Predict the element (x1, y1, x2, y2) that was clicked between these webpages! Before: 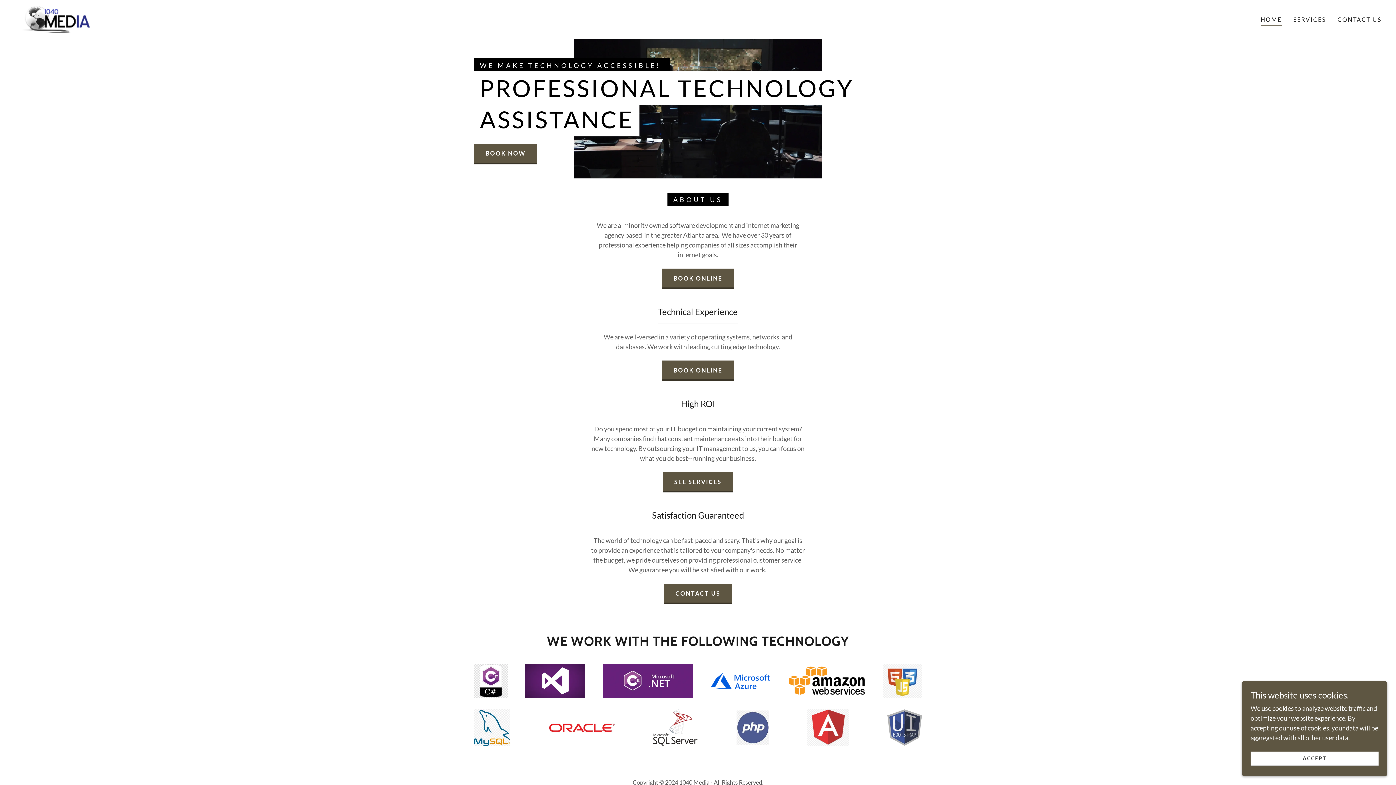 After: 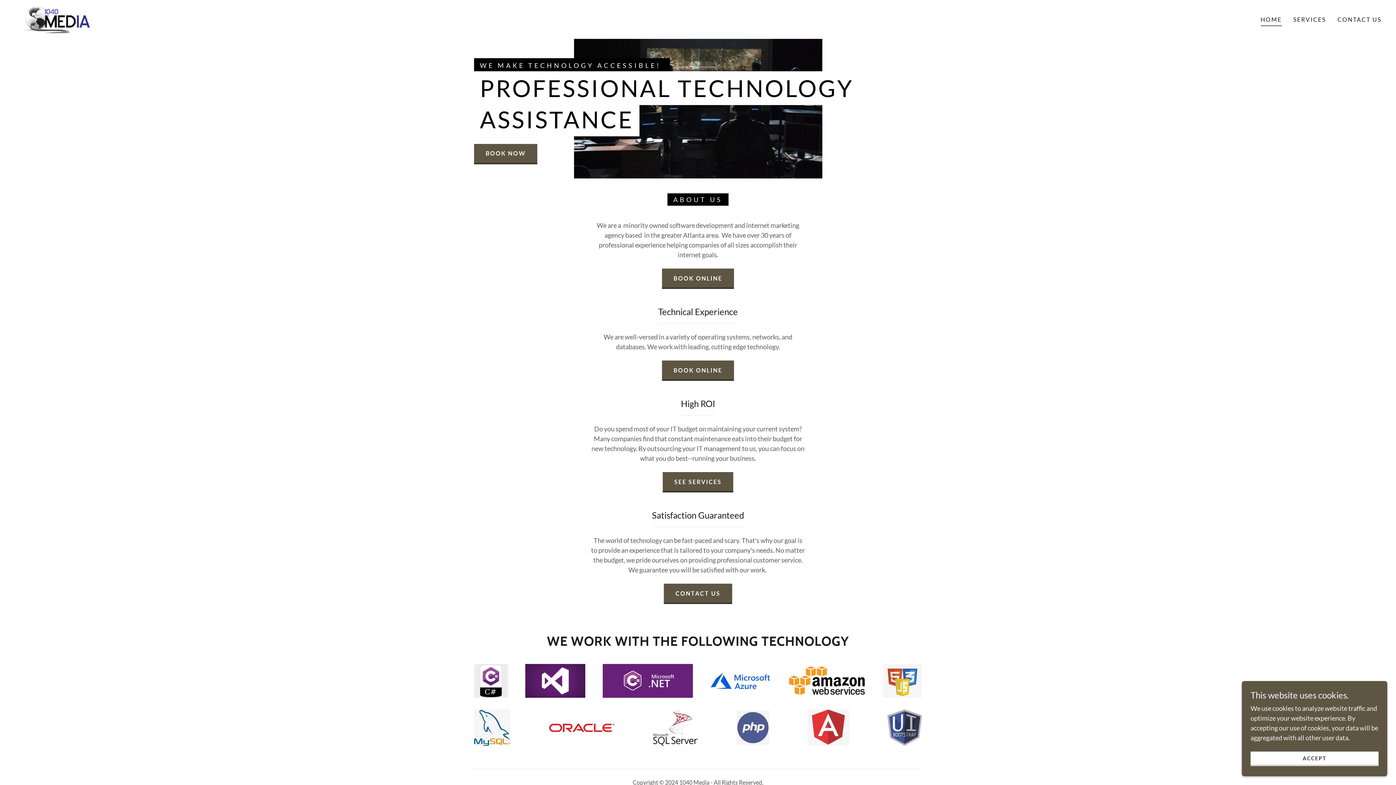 Action: bbox: (14, 14, 89, 22)